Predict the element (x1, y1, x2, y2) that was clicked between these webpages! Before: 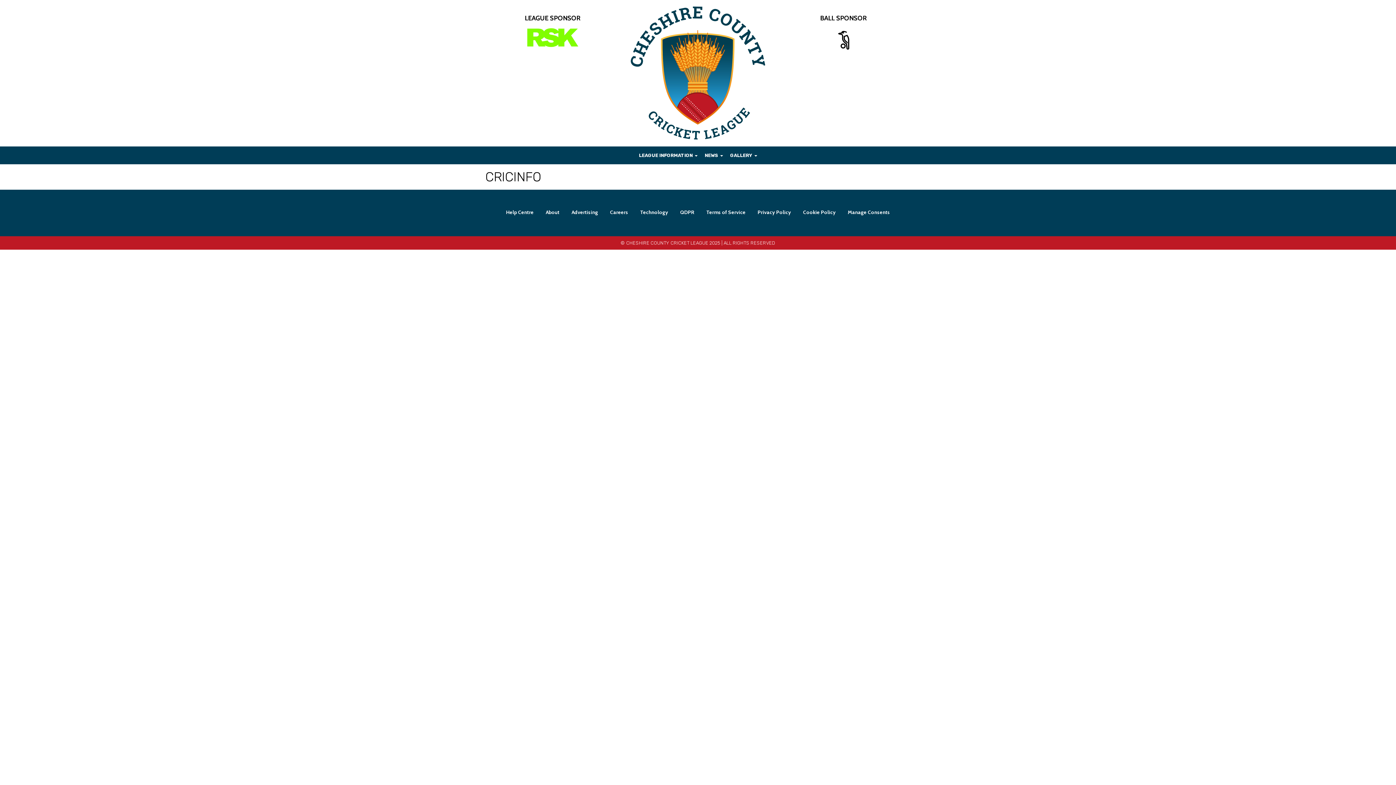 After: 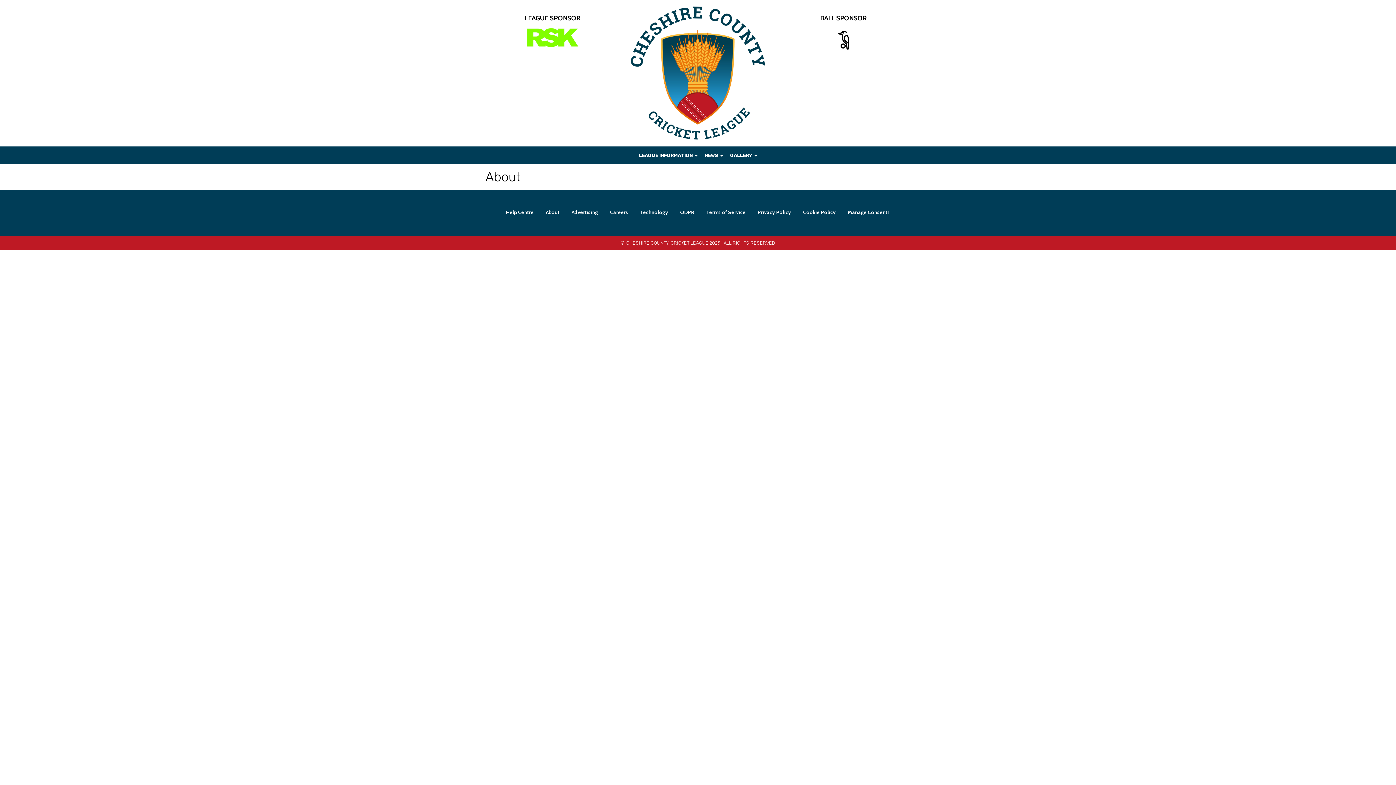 Action: bbox: (540, 203, 565, 221) label: About